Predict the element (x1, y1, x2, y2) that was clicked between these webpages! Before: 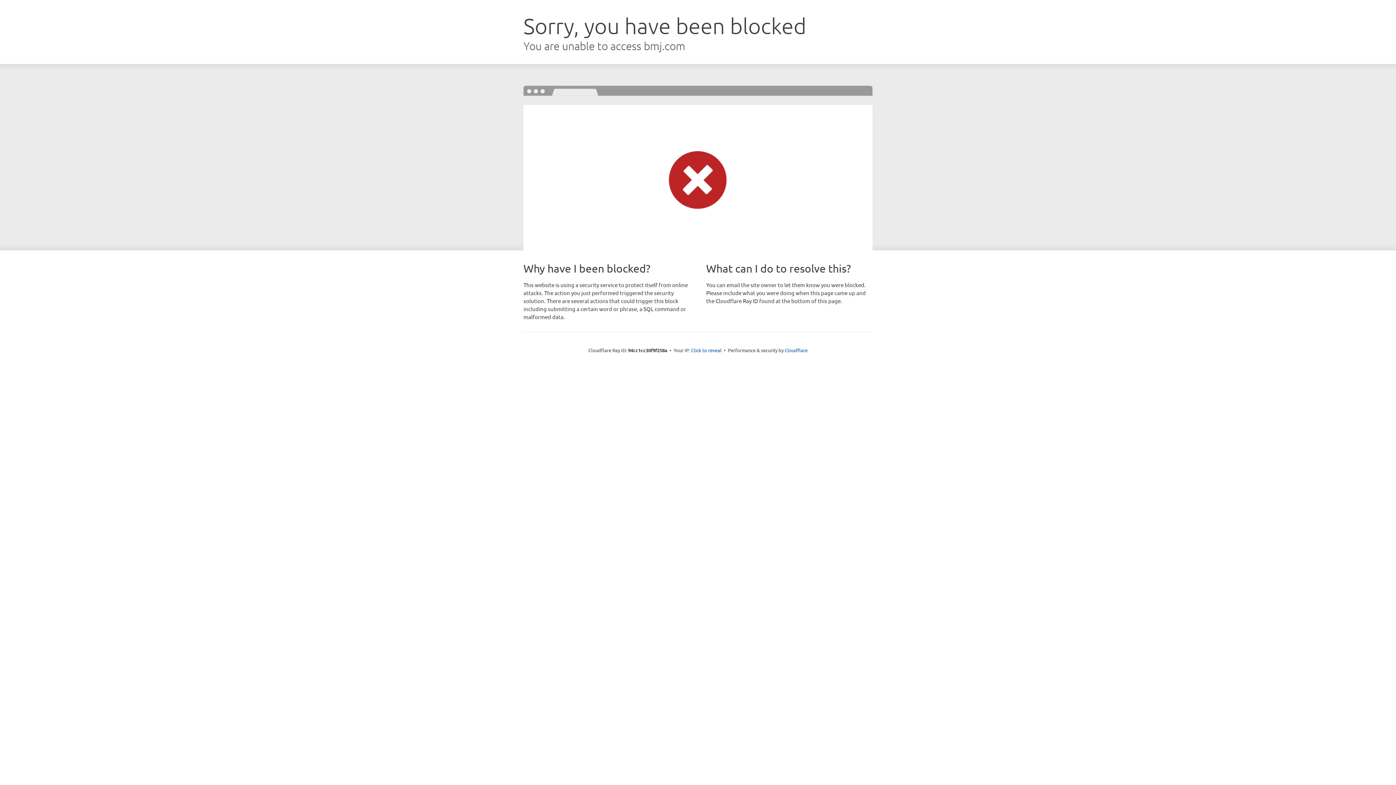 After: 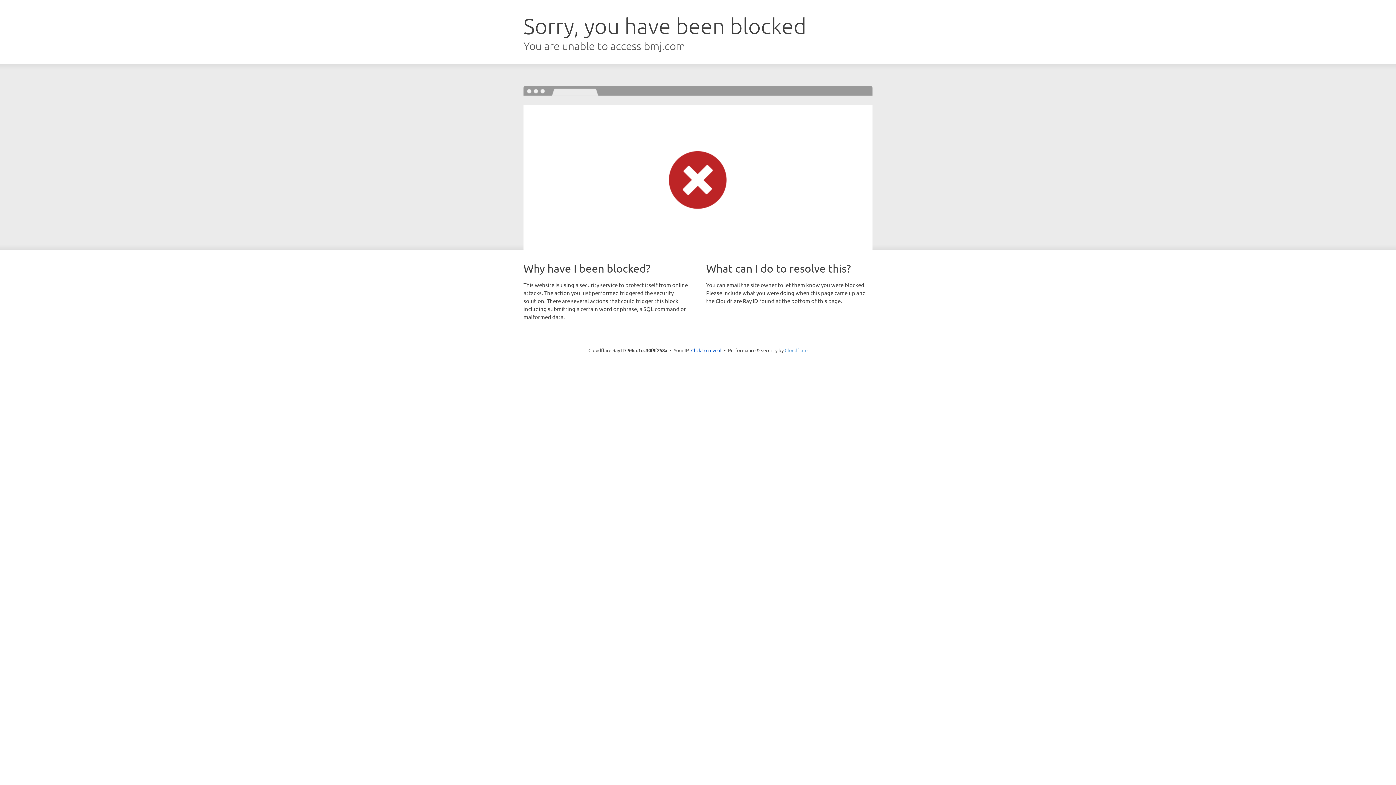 Action: label: Cloudflare bbox: (784, 347, 807, 353)